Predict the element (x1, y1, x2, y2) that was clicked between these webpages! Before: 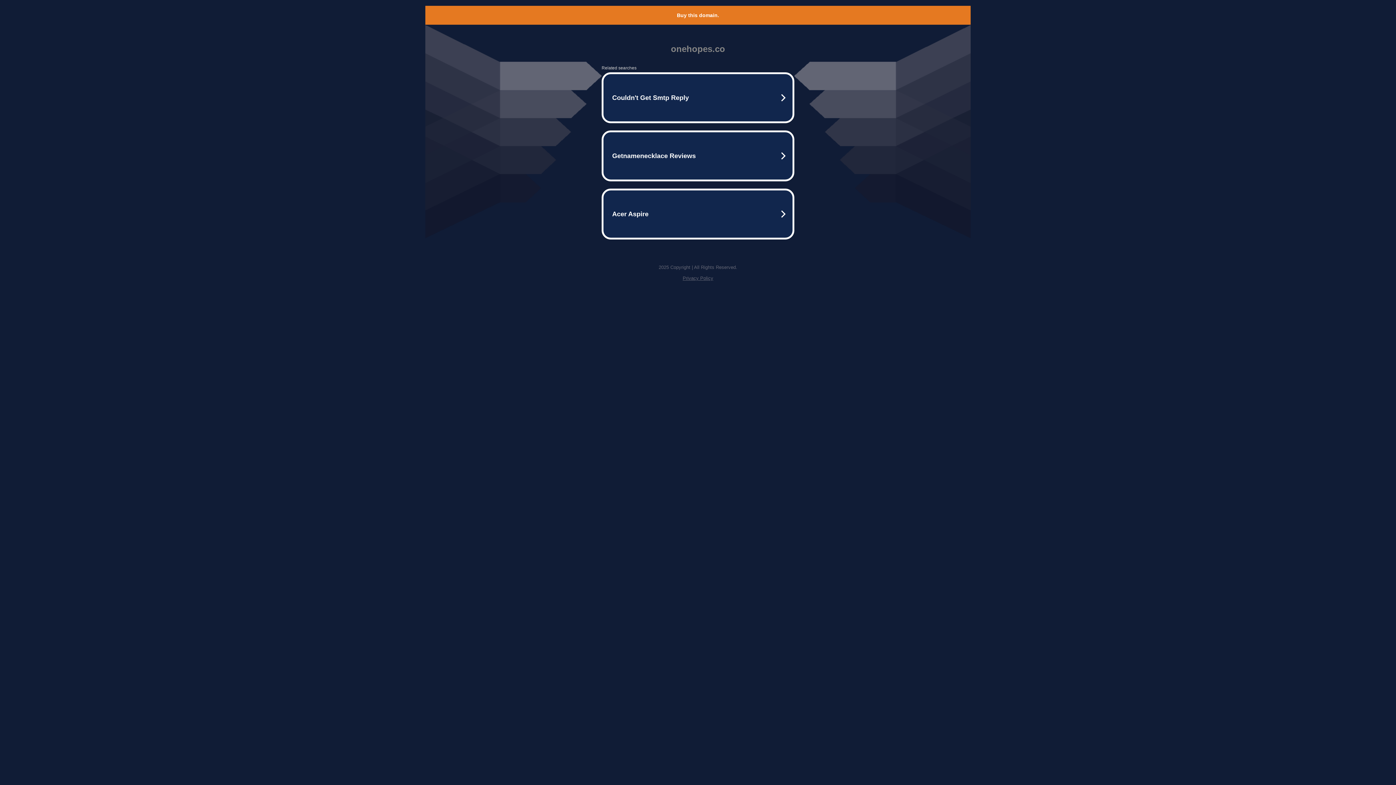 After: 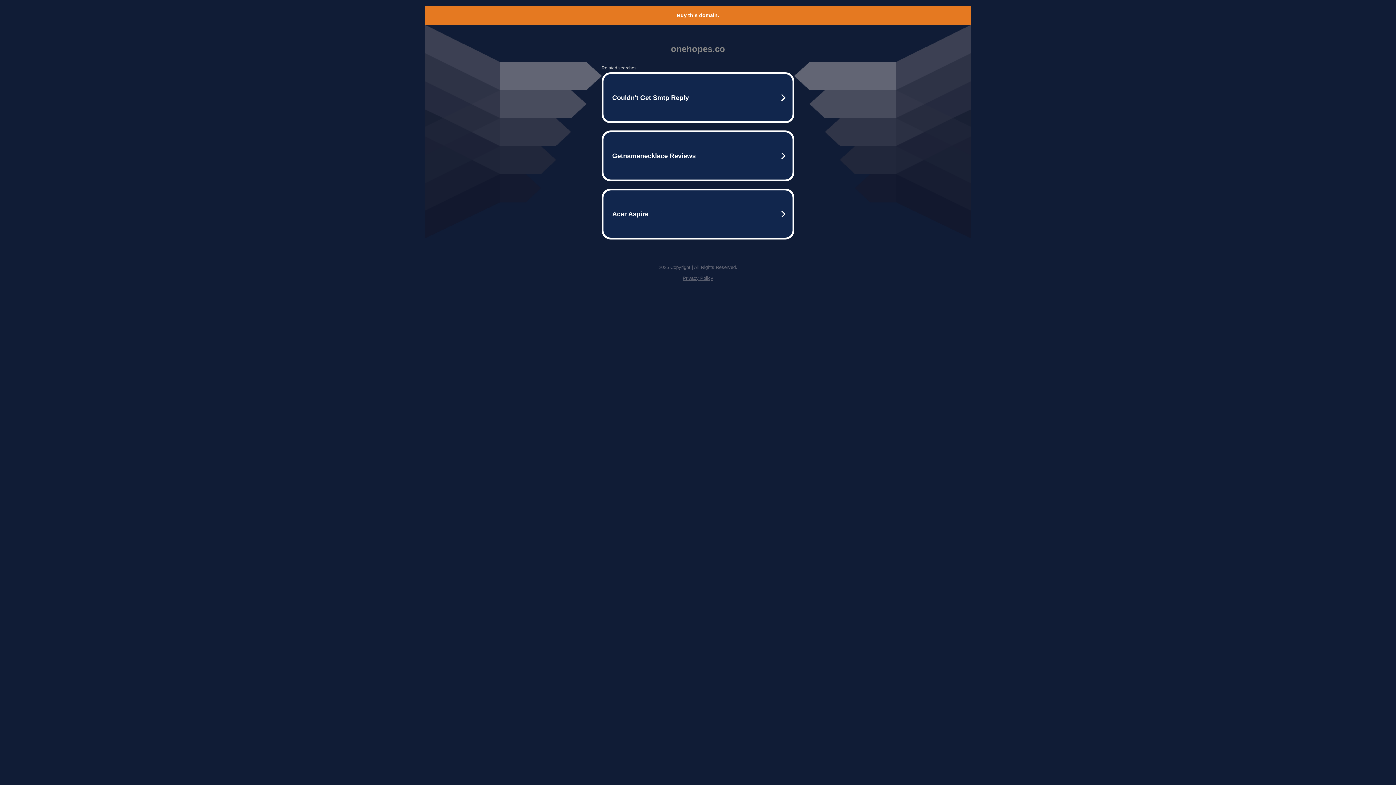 Action: bbox: (682, 275, 713, 281) label: Privacy Policy